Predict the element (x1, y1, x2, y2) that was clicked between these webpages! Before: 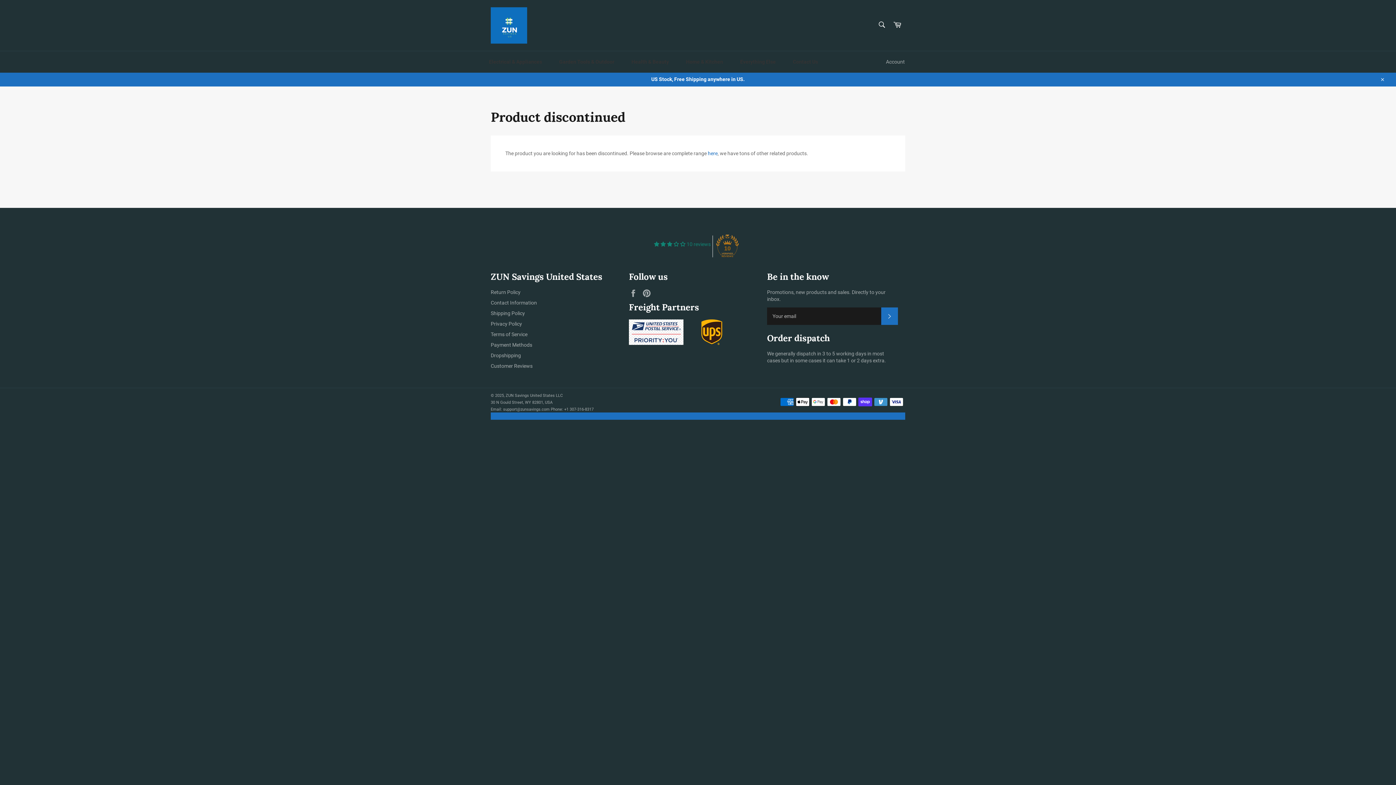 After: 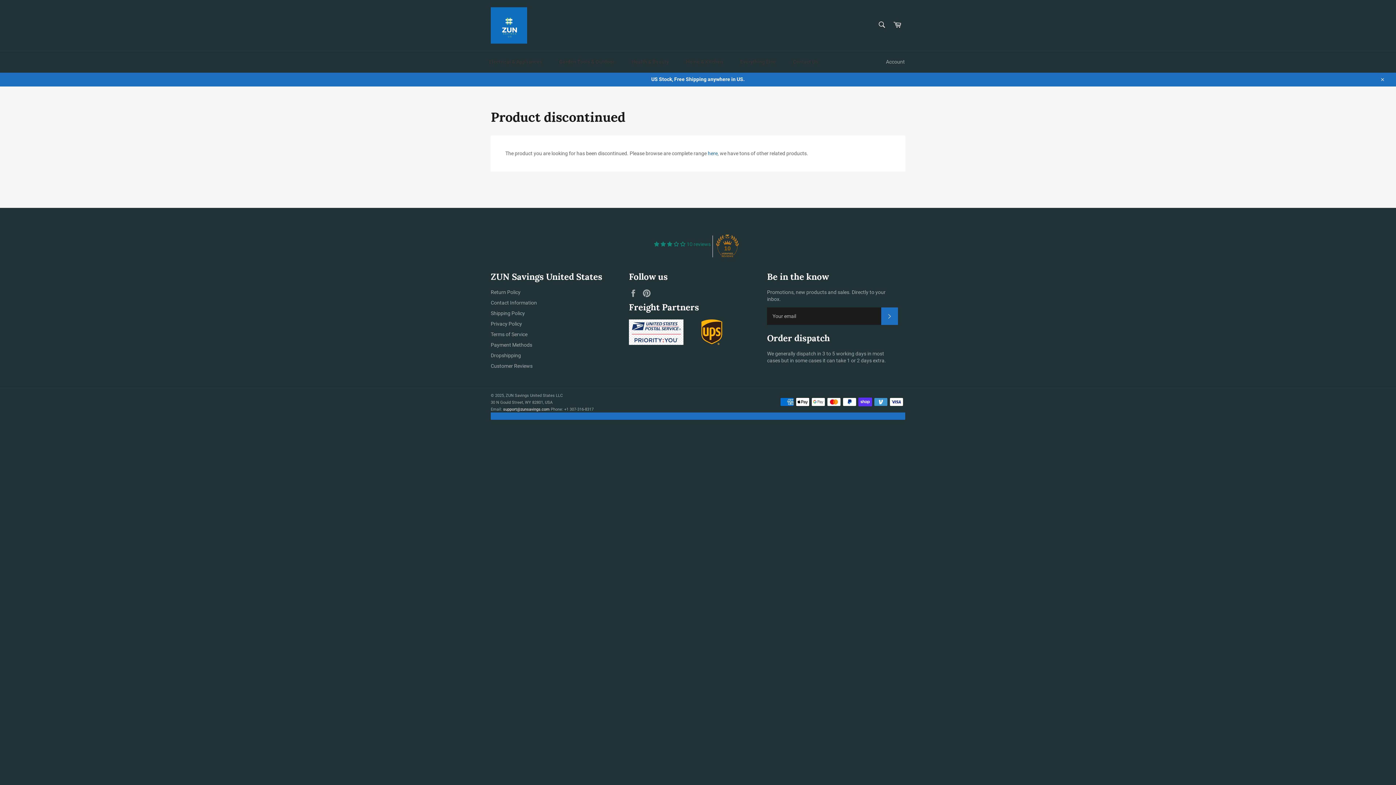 Action: bbox: (503, 407, 549, 411) label: support@zunsavings.com